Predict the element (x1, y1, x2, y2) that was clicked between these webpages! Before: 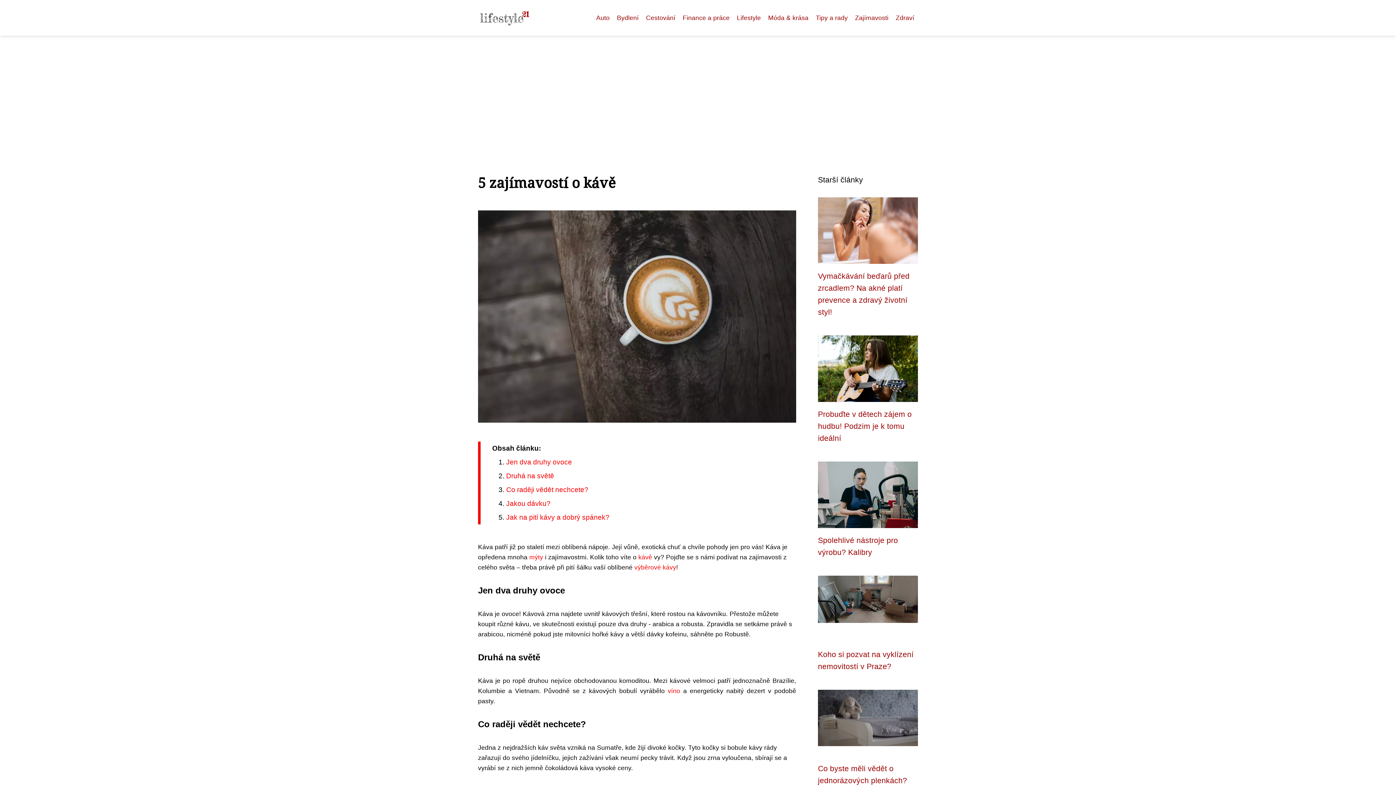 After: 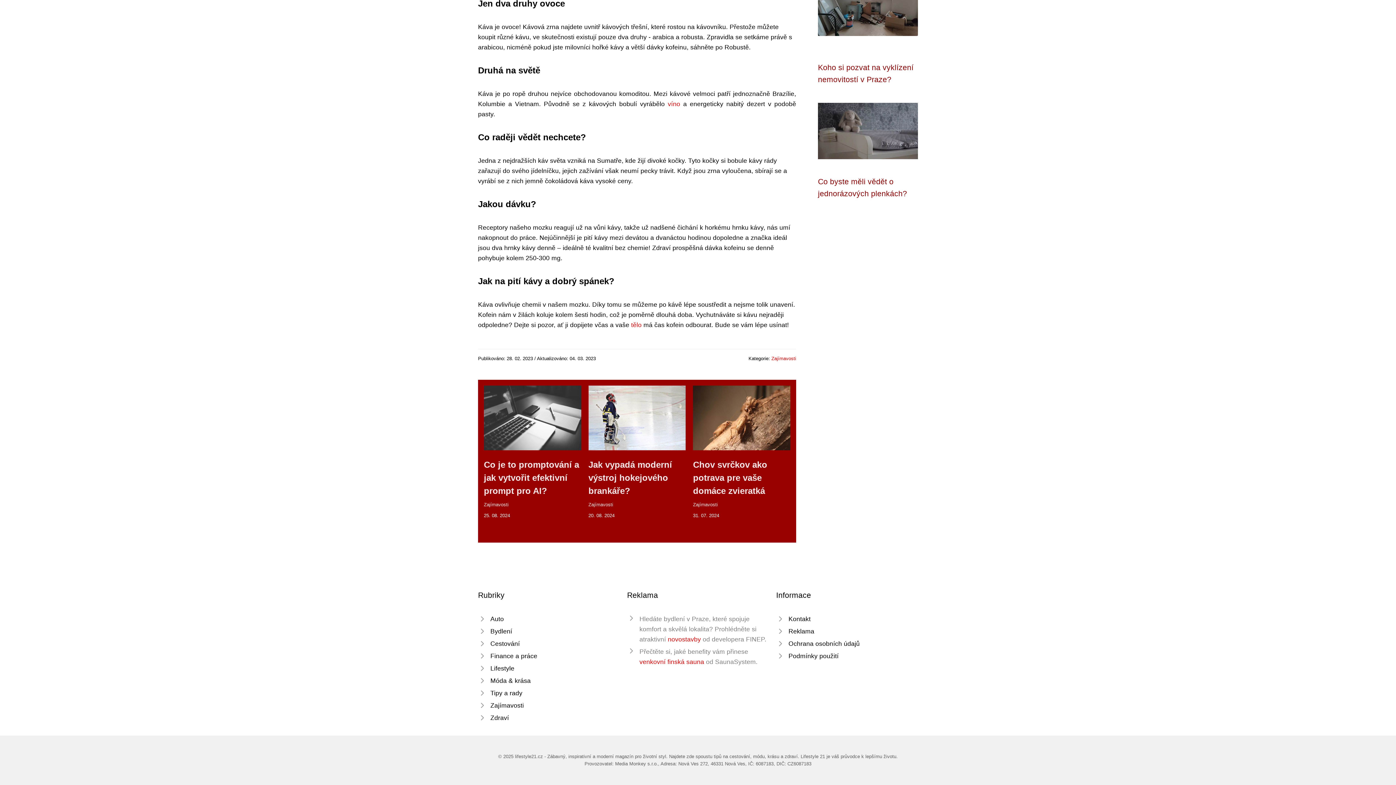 Action: bbox: (506, 499, 550, 507) label: Jakou dávku?